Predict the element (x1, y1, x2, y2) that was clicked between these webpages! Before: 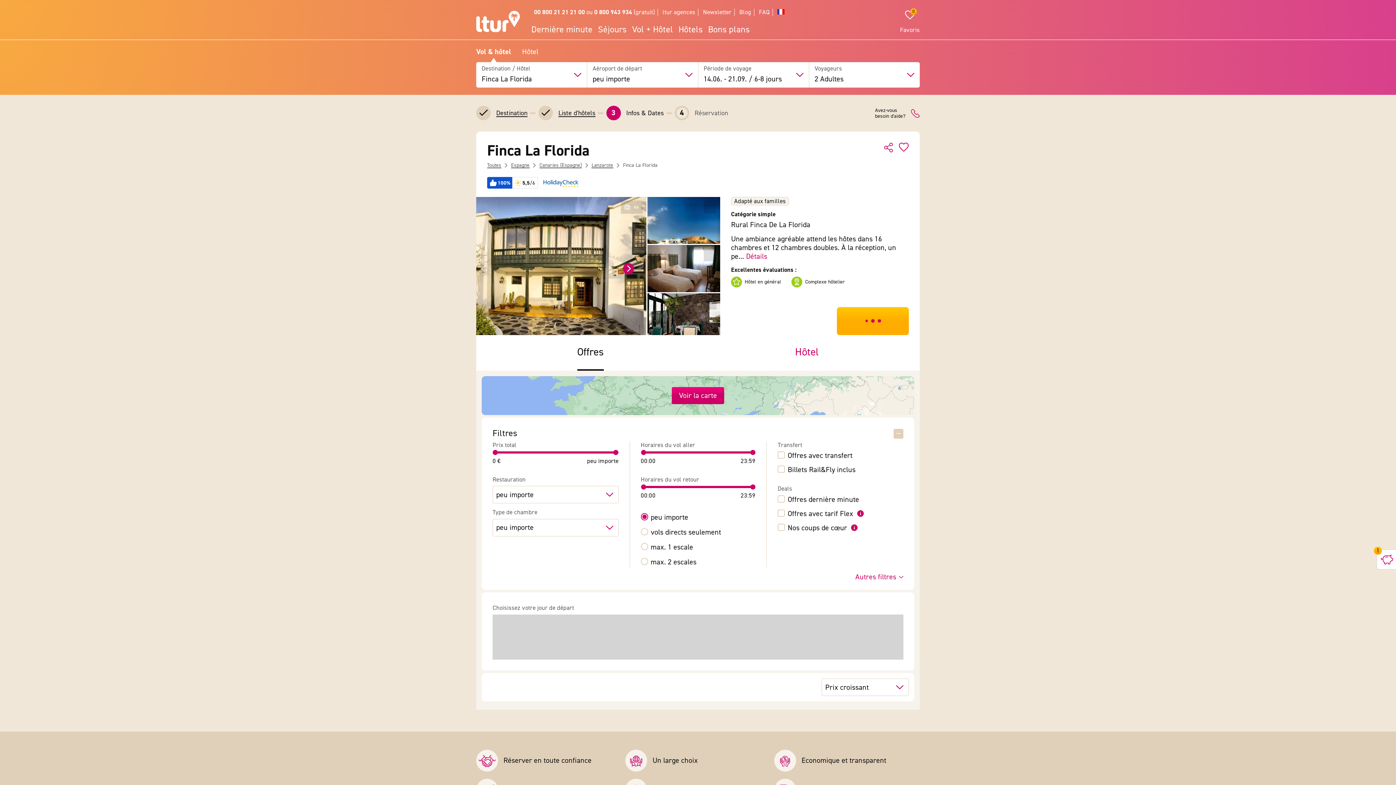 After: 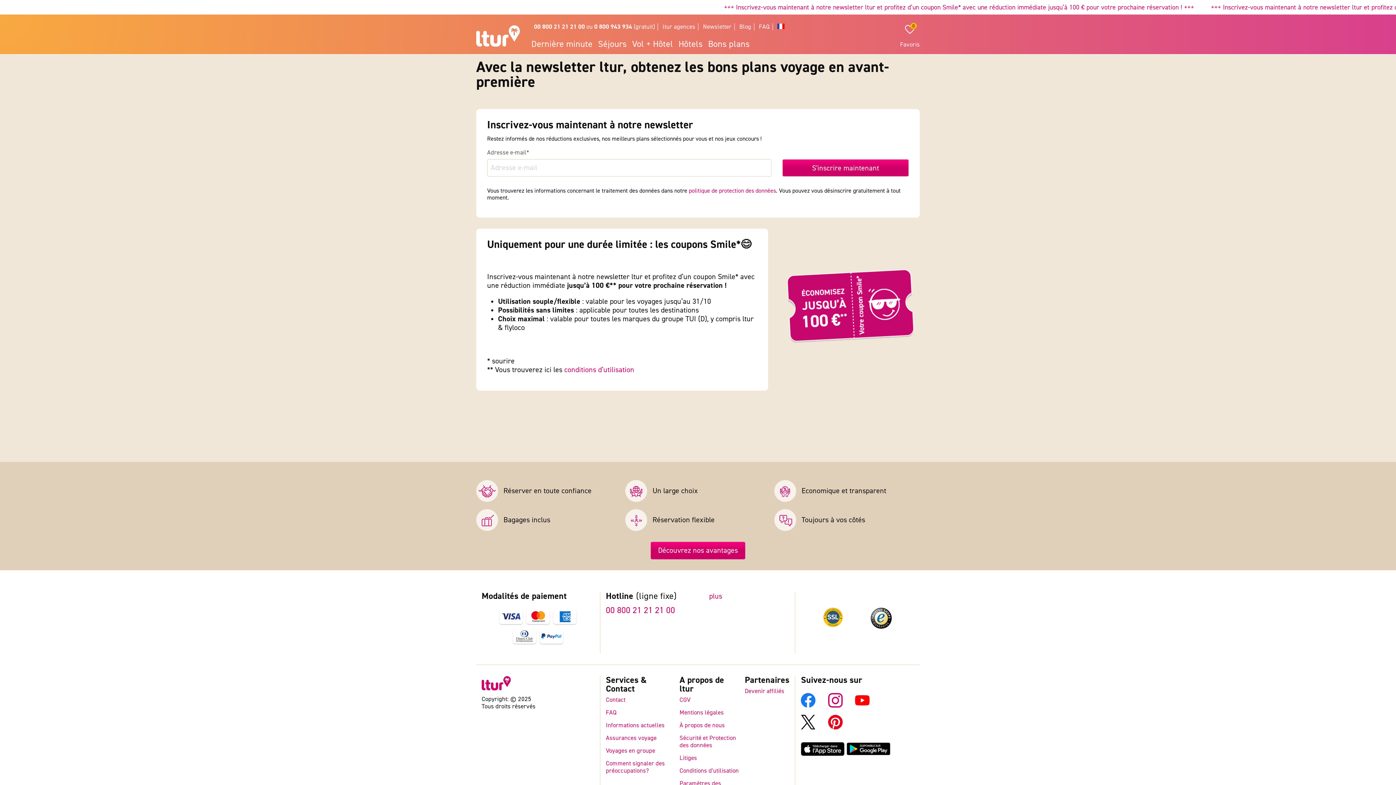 Action: bbox: (703, 8, 731, 16) label: Newsletter